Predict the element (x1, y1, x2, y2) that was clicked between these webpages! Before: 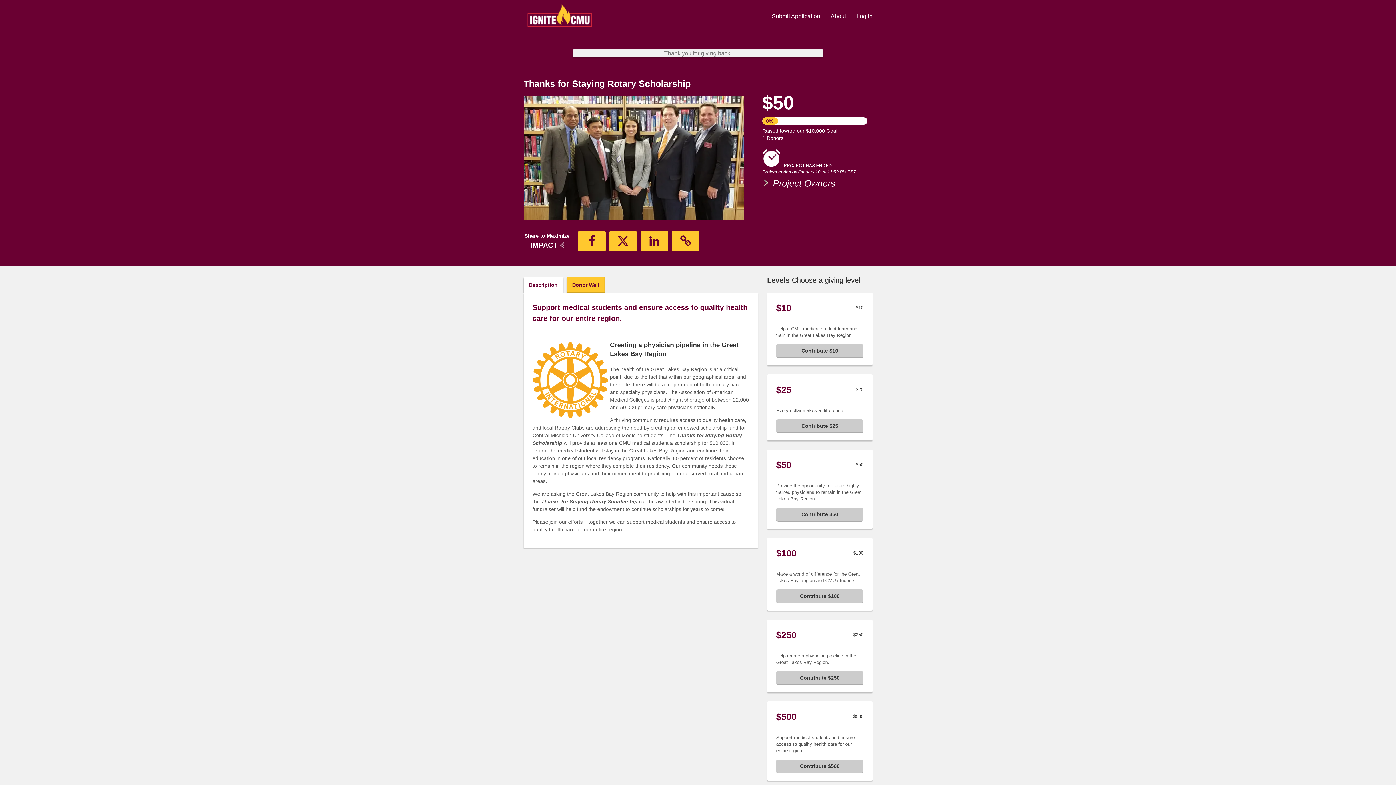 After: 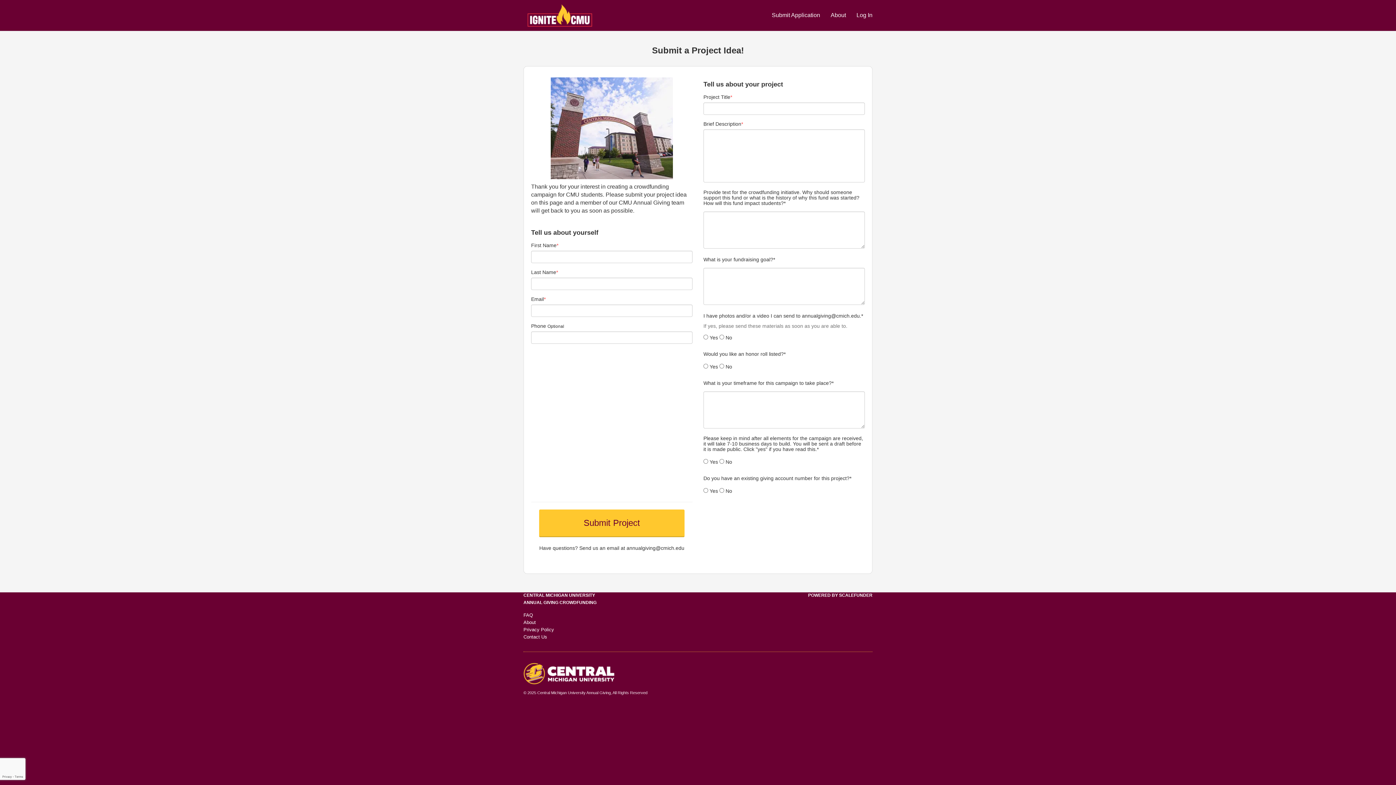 Action: bbox: (772, 13, 821, 19) label: Submit Application 